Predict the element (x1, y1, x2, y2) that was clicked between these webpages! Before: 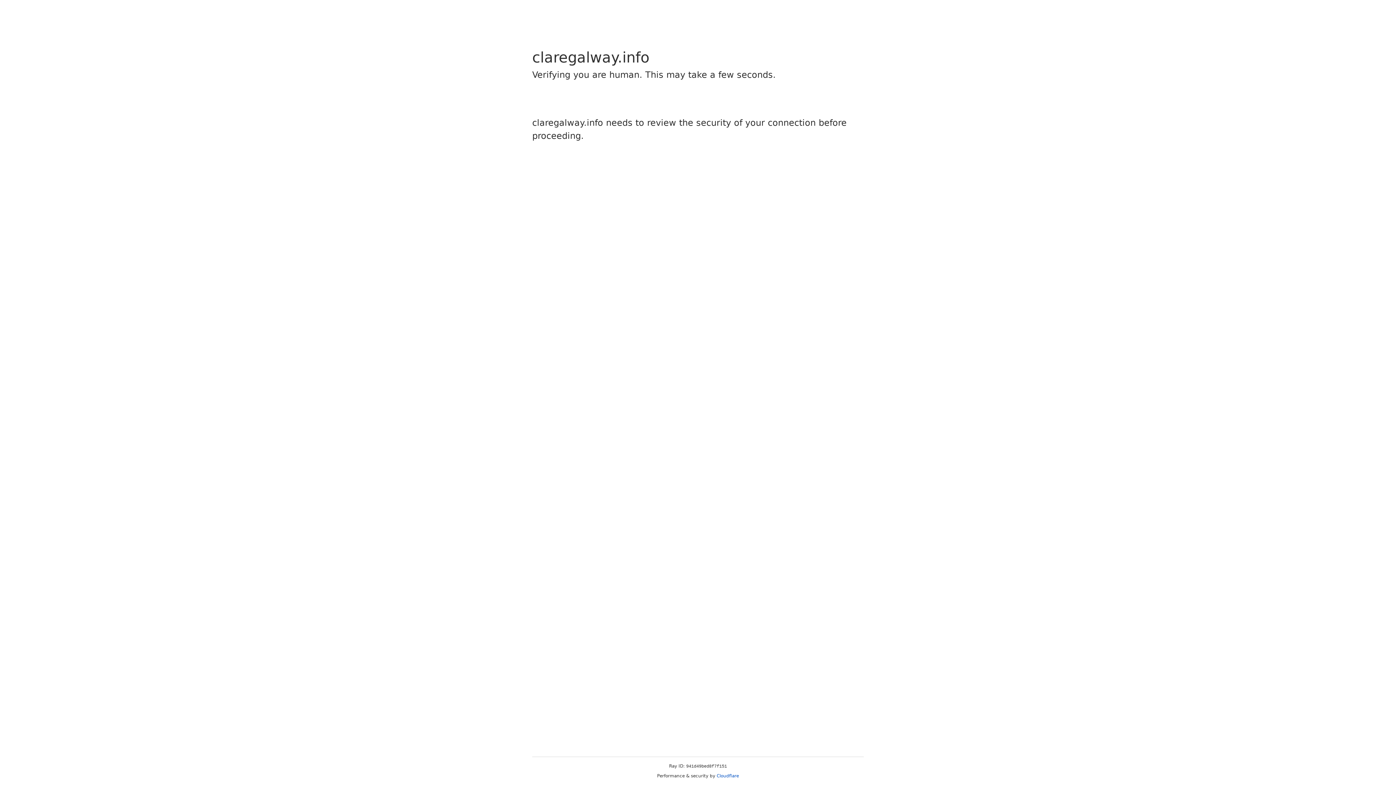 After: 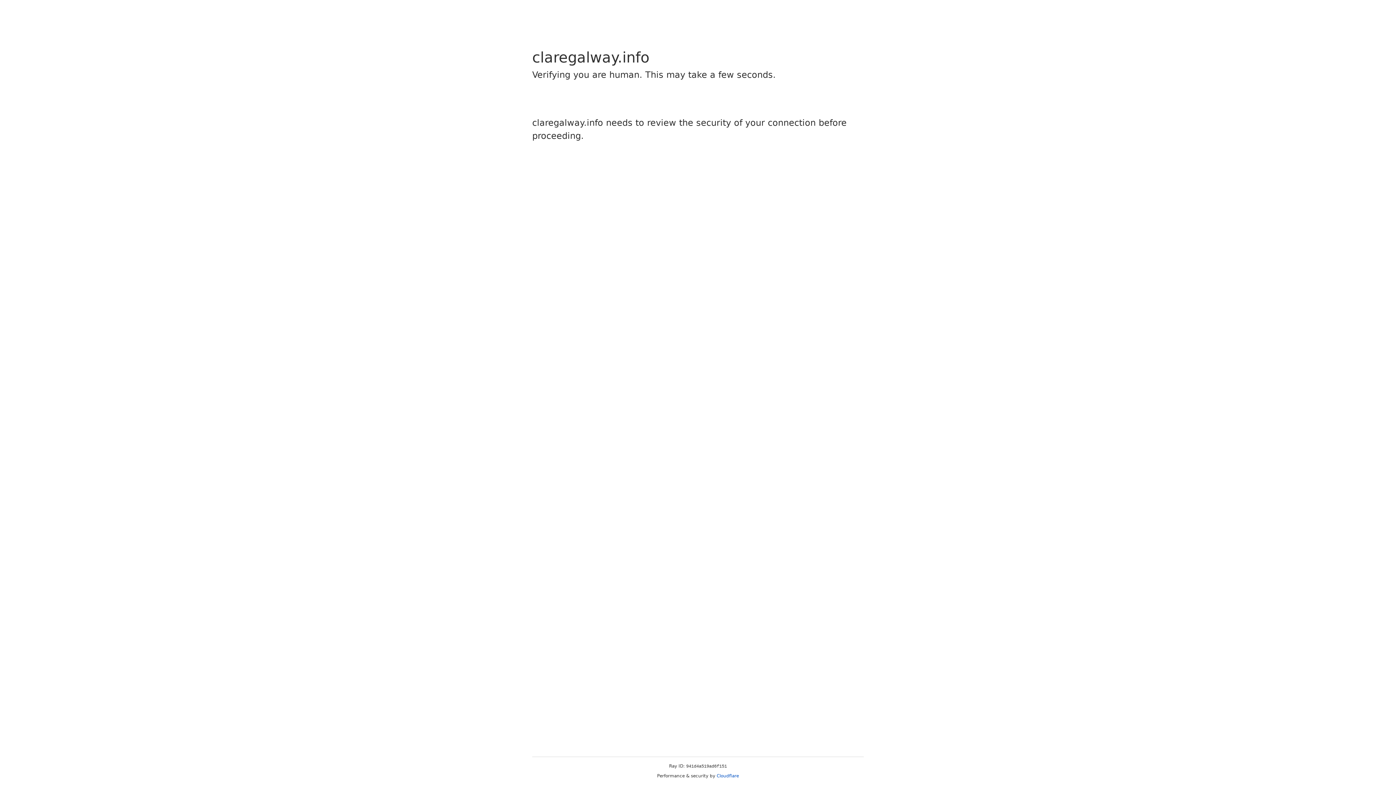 Action: label: Cloudflare bbox: (716, 773, 739, 778)